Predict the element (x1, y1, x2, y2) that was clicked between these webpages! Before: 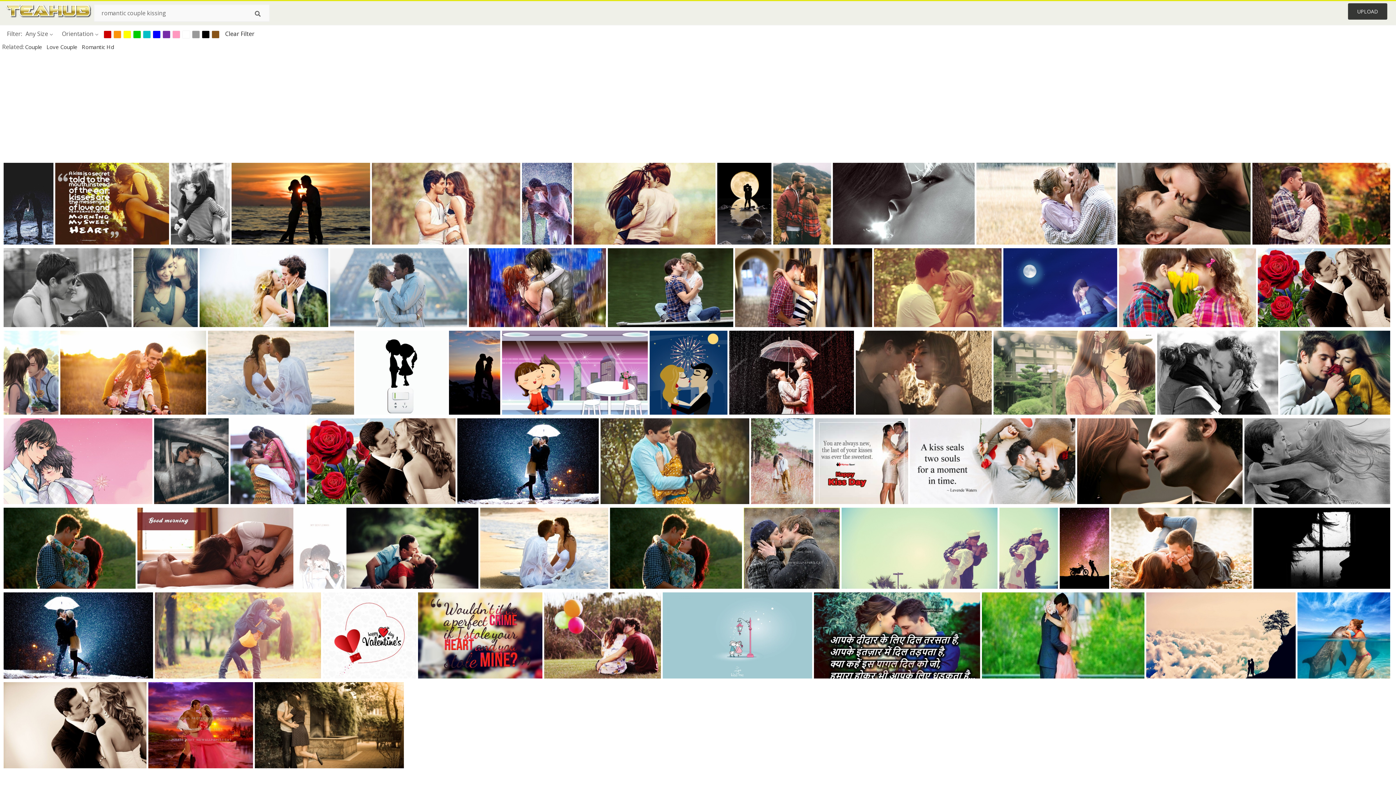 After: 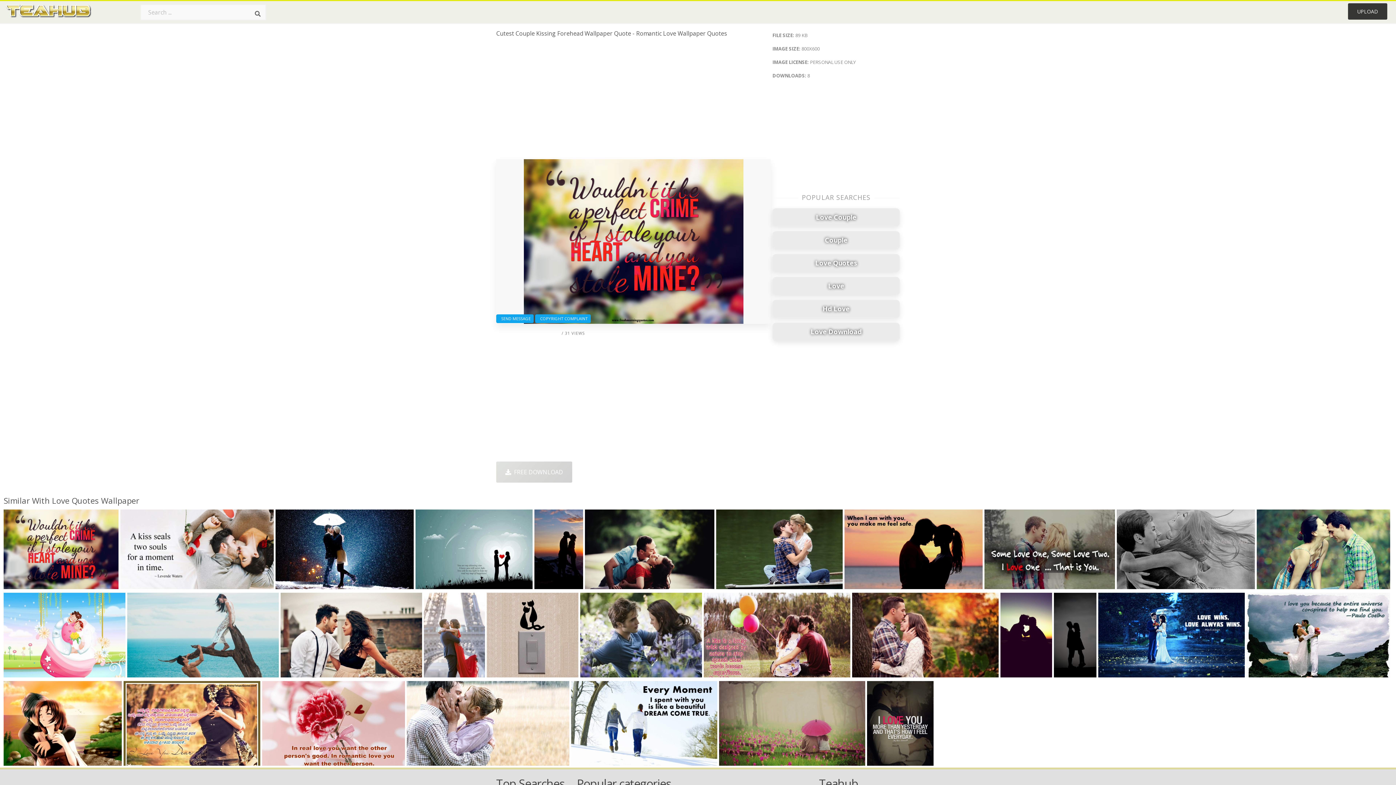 Action: bbox: (418, 592, 542, 685)